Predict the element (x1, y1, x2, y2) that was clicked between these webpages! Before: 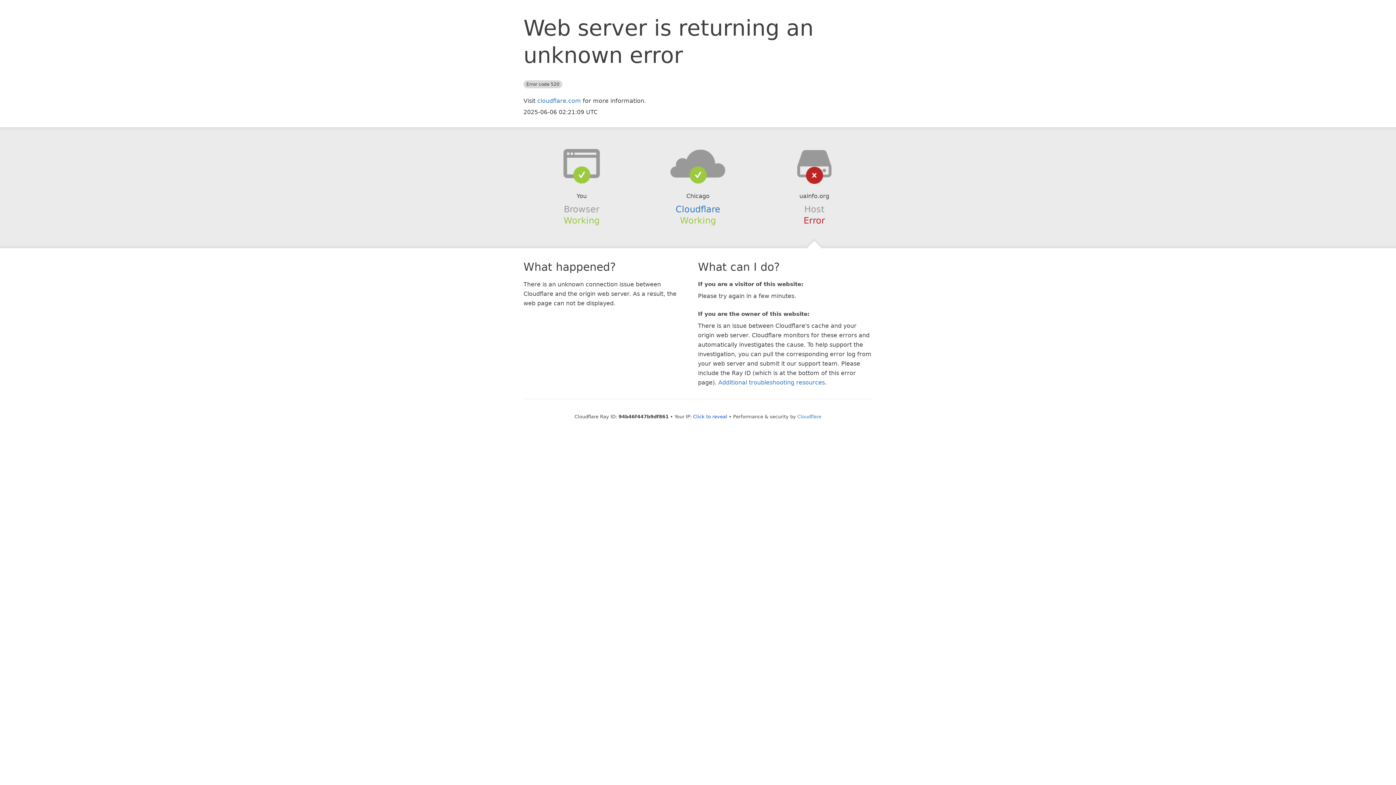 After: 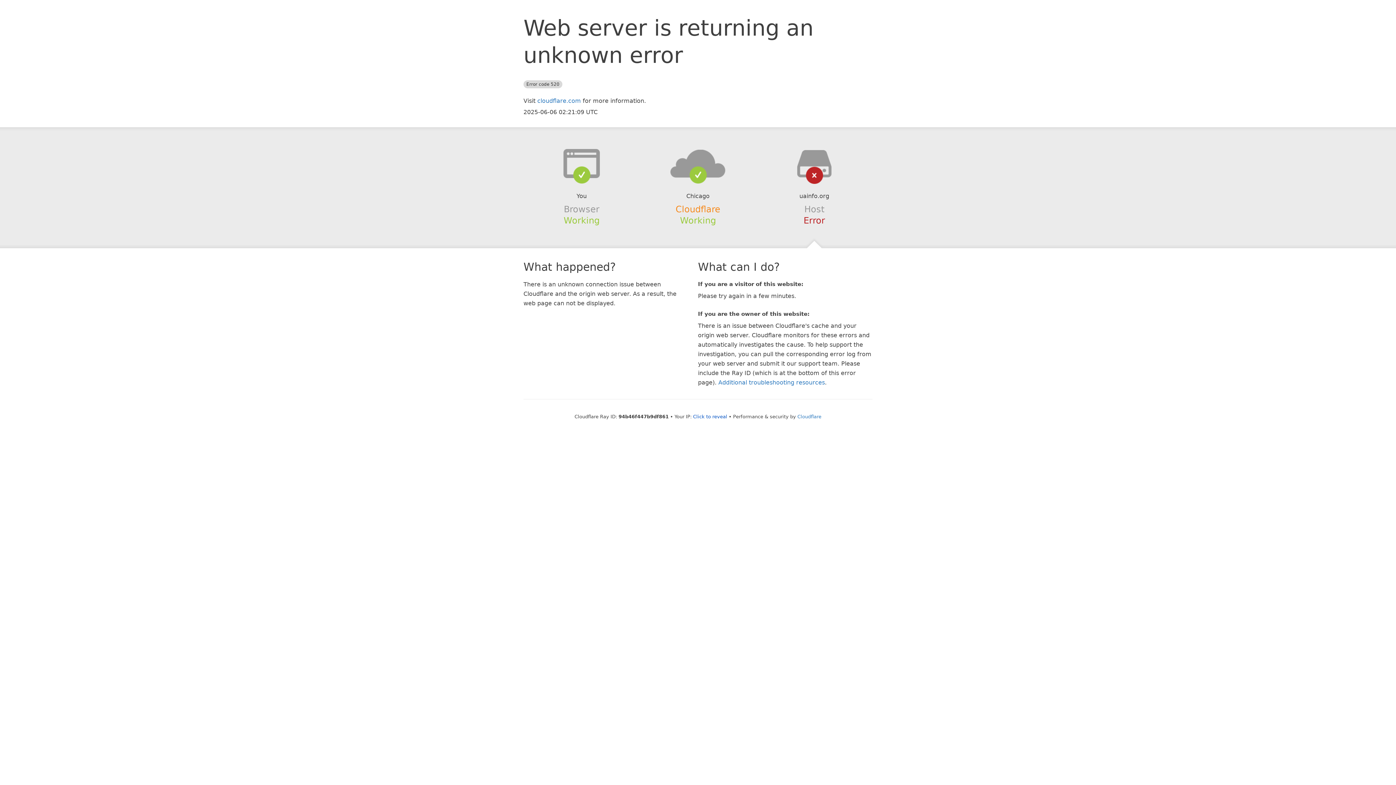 Action: label: Cloudflare bbox: (675, 204, 720, 214)